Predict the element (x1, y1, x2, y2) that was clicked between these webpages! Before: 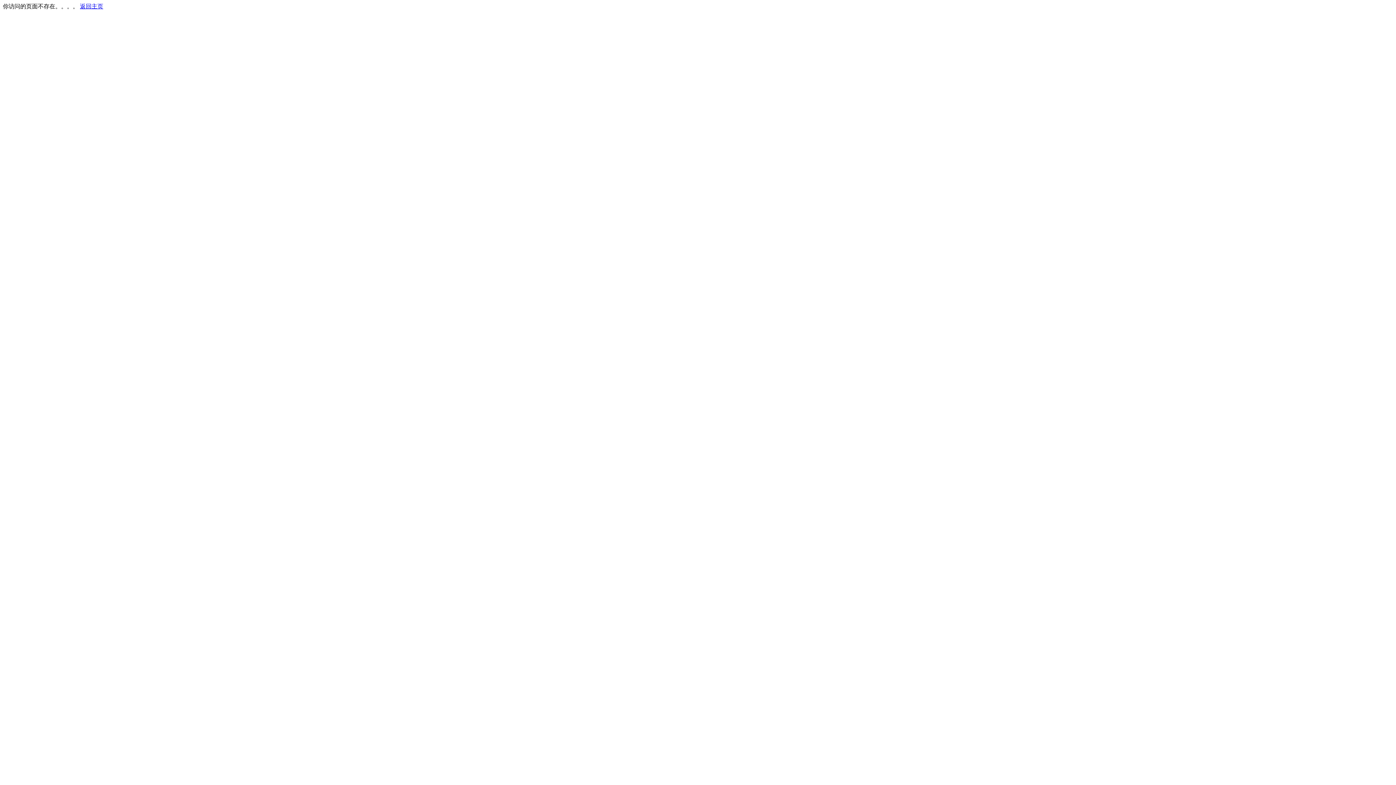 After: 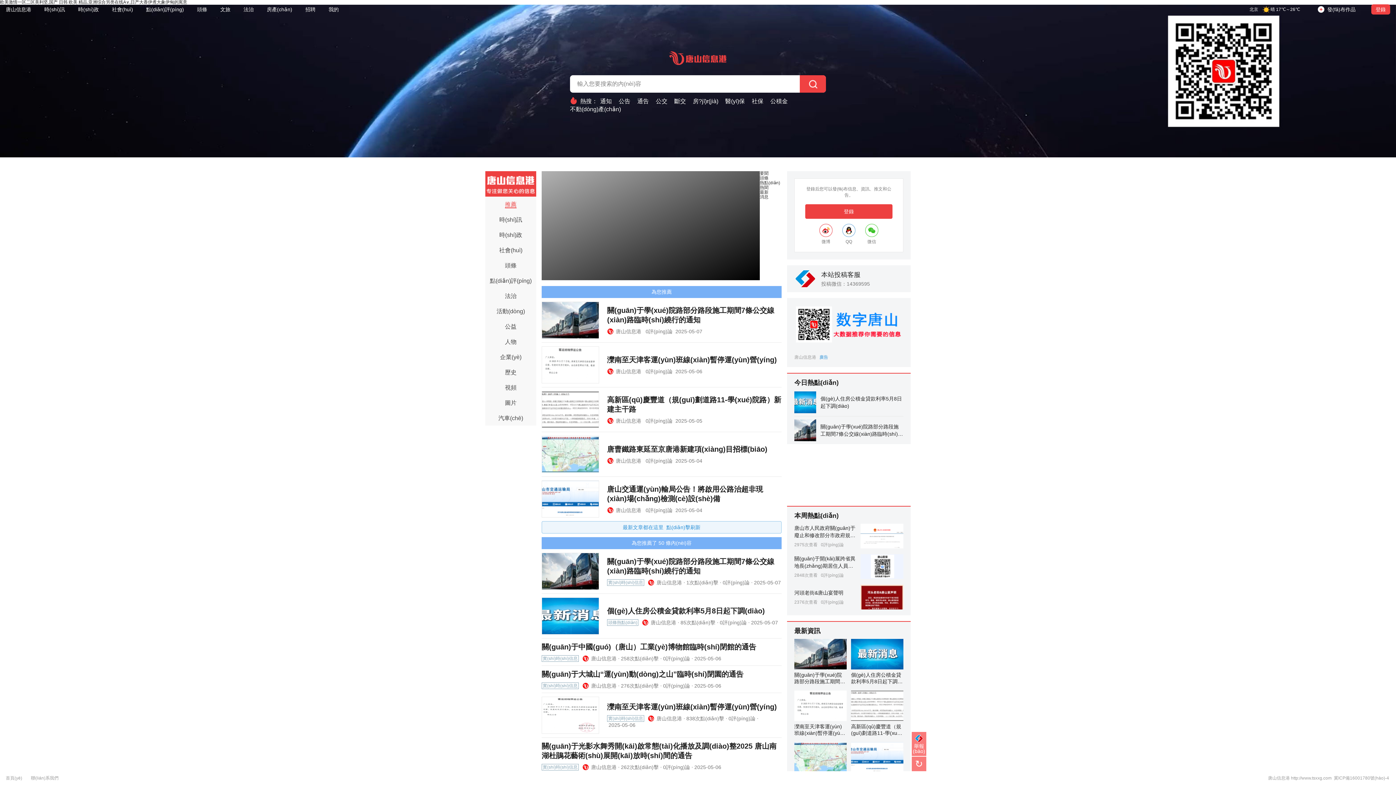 Action: label: 返回主页 bbox: (80, 3, 103, 9)